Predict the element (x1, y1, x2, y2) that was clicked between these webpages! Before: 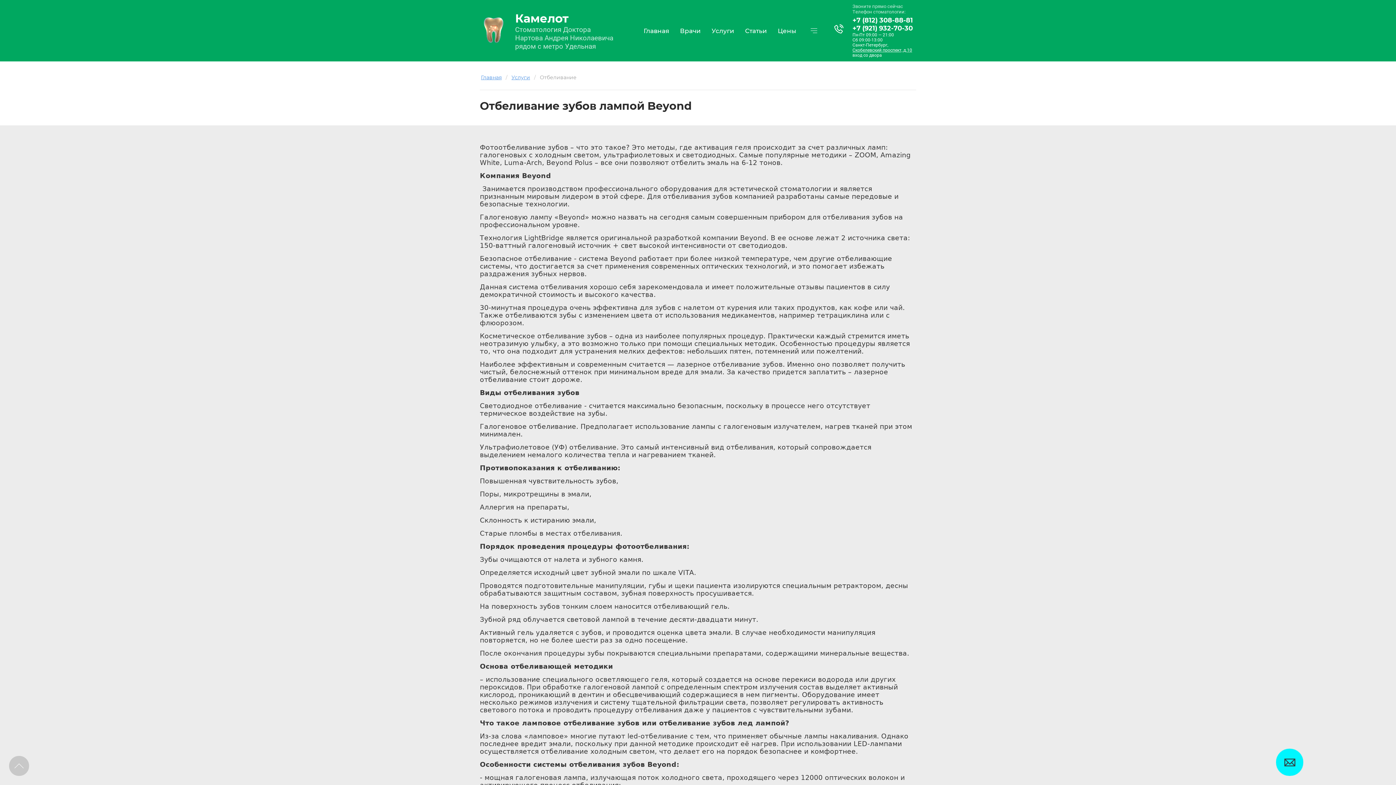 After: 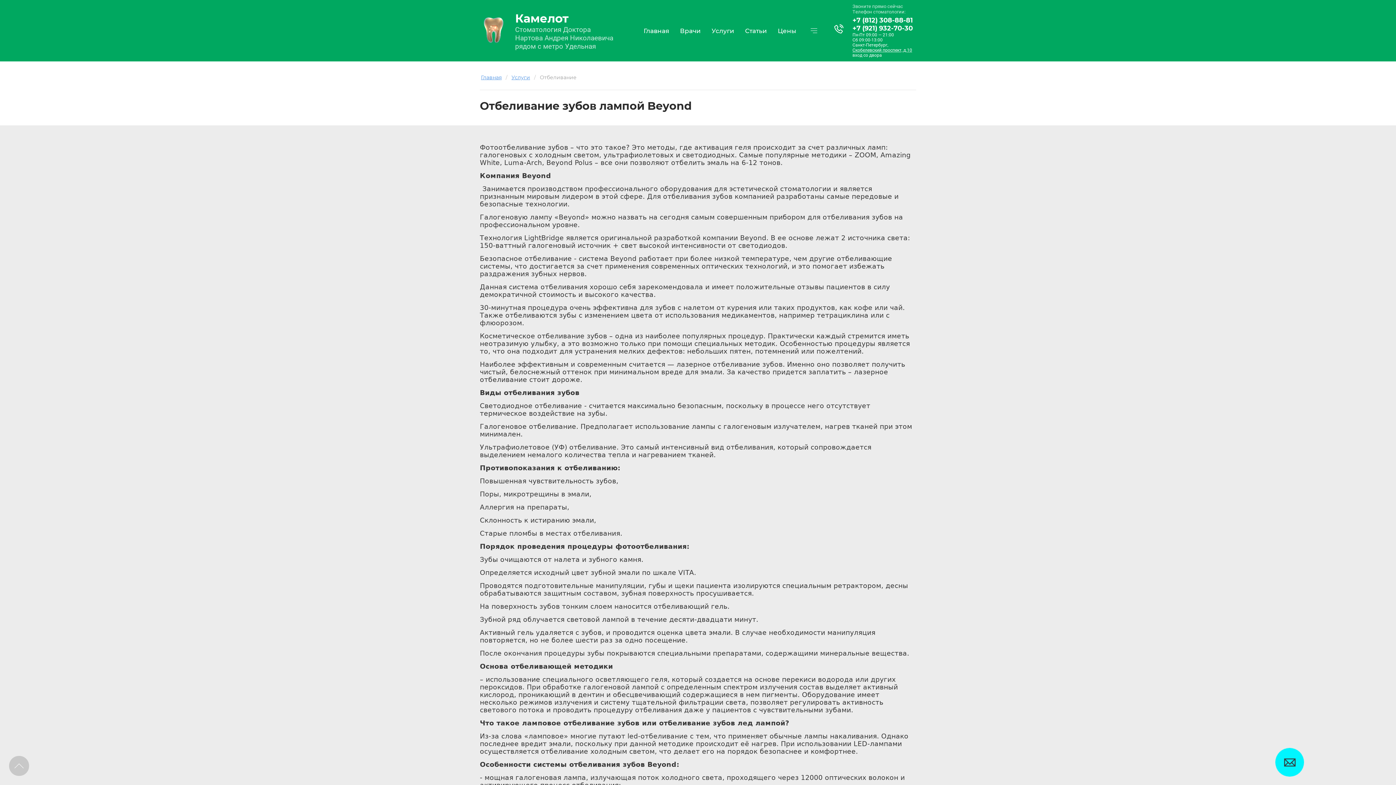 Action: bbox: (852, 24, 916, 32) label: +7 (921) 932-70-30